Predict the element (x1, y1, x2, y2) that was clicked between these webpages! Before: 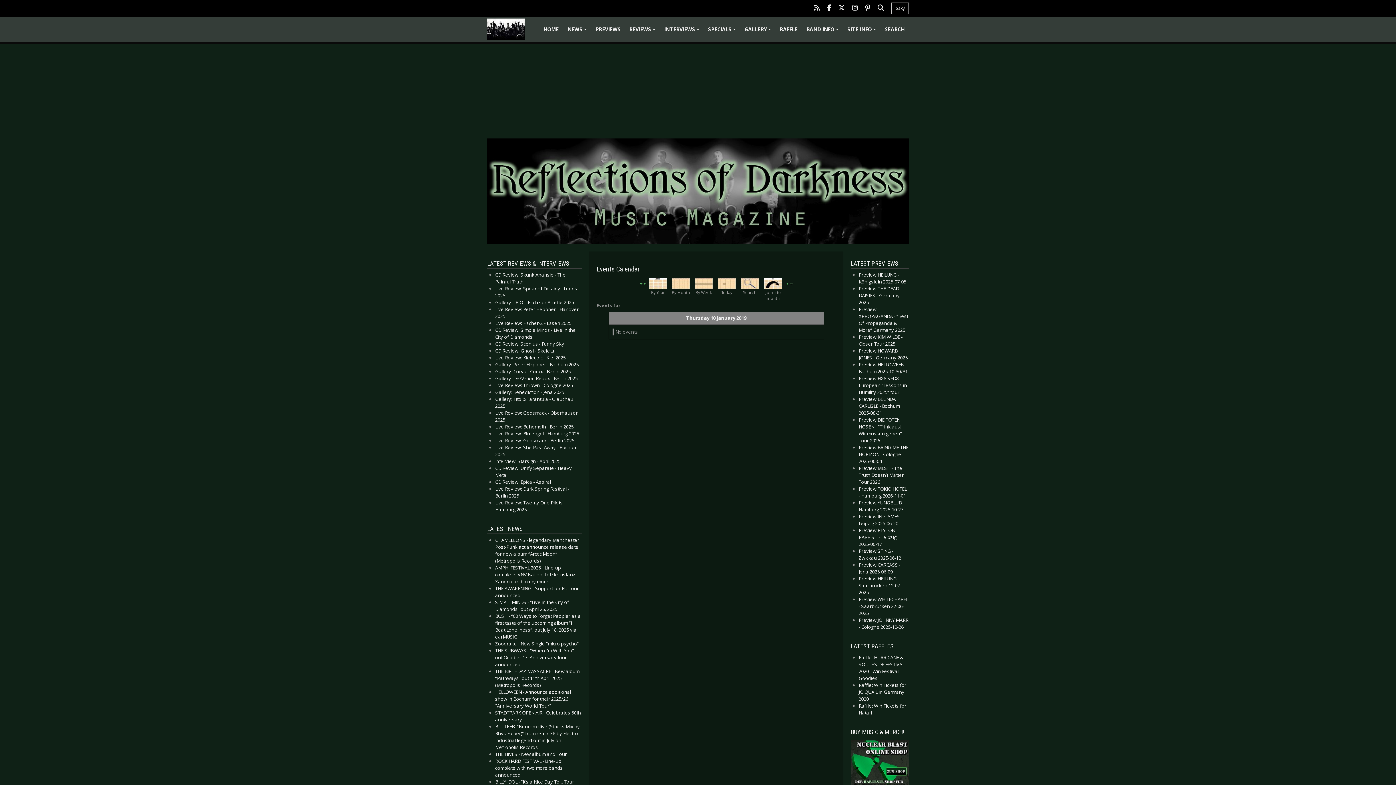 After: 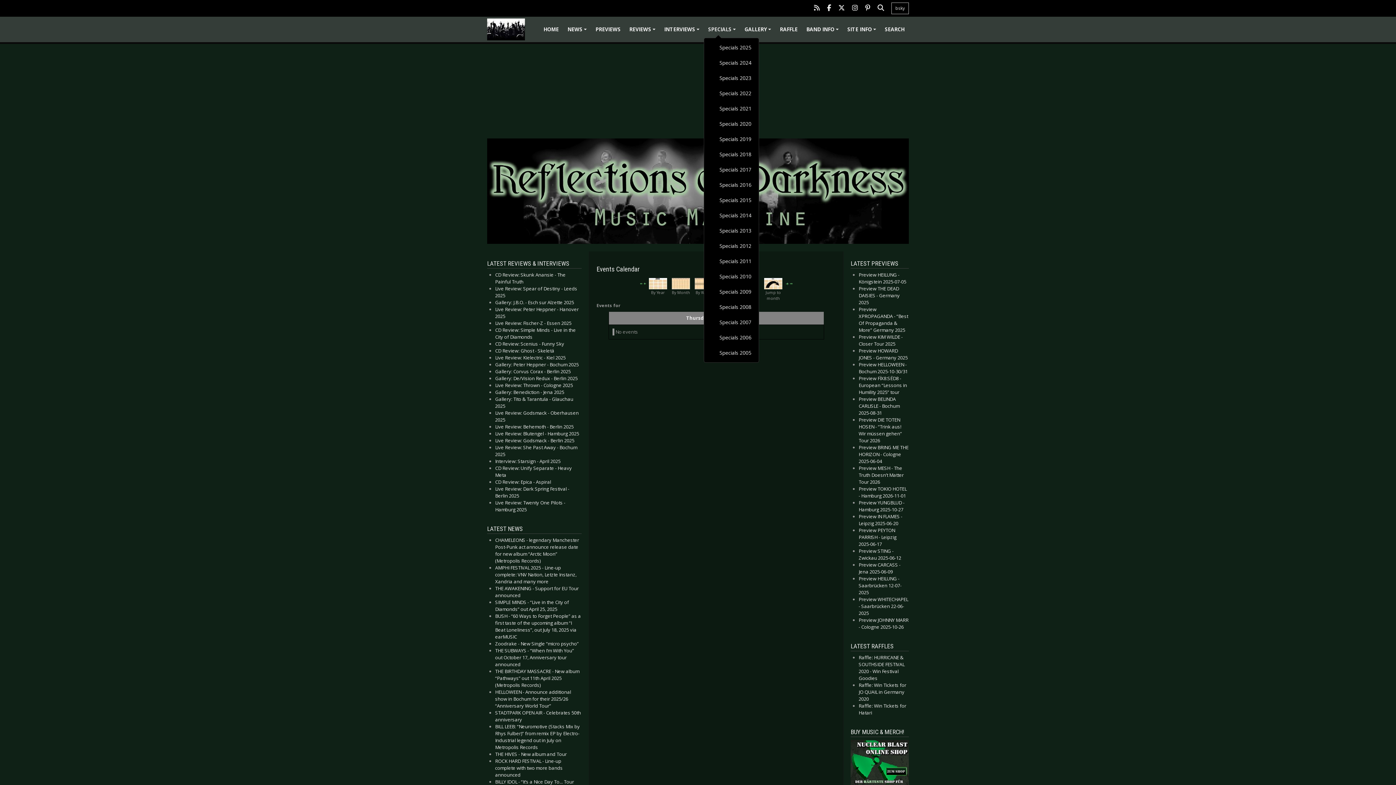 Action: label: +
SPECIALS bbox: (704, 21, 740, 37)